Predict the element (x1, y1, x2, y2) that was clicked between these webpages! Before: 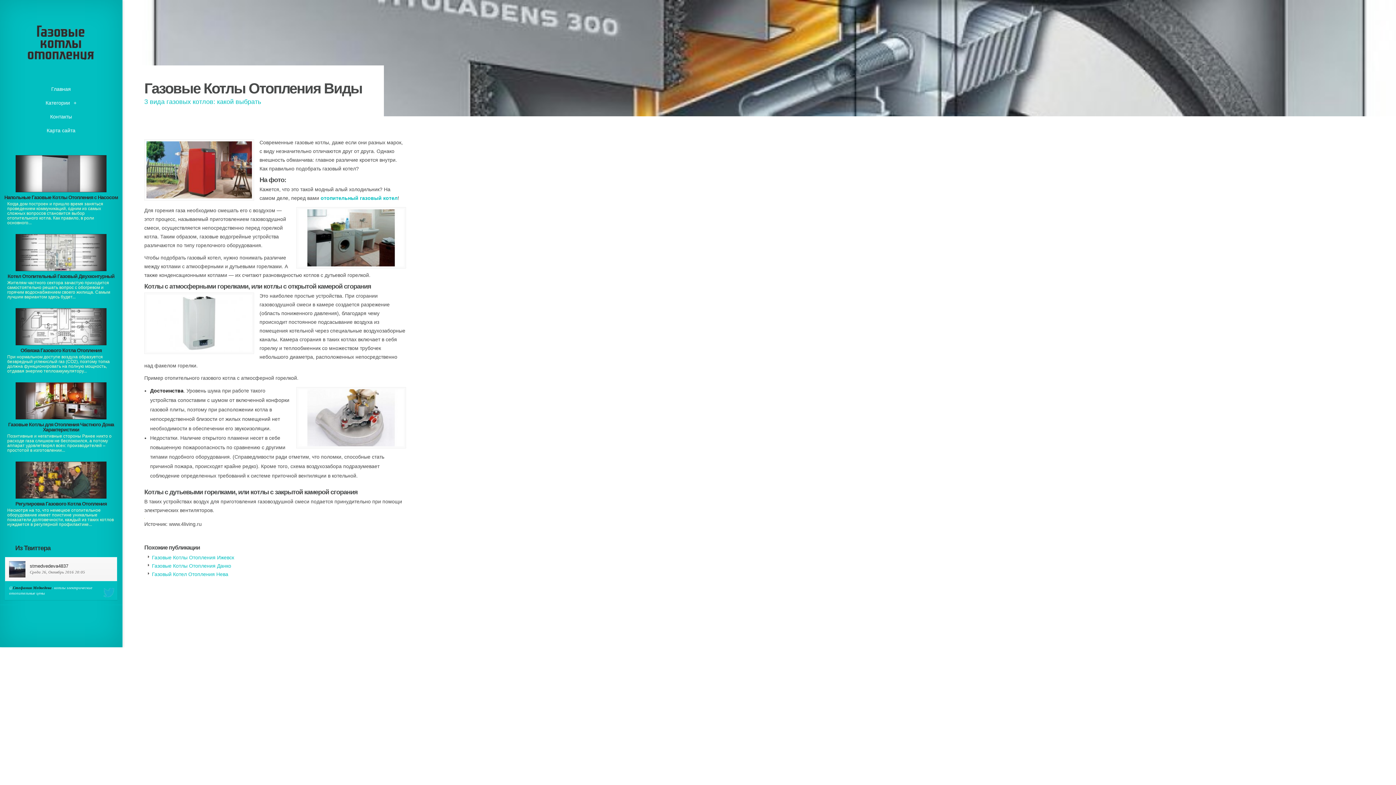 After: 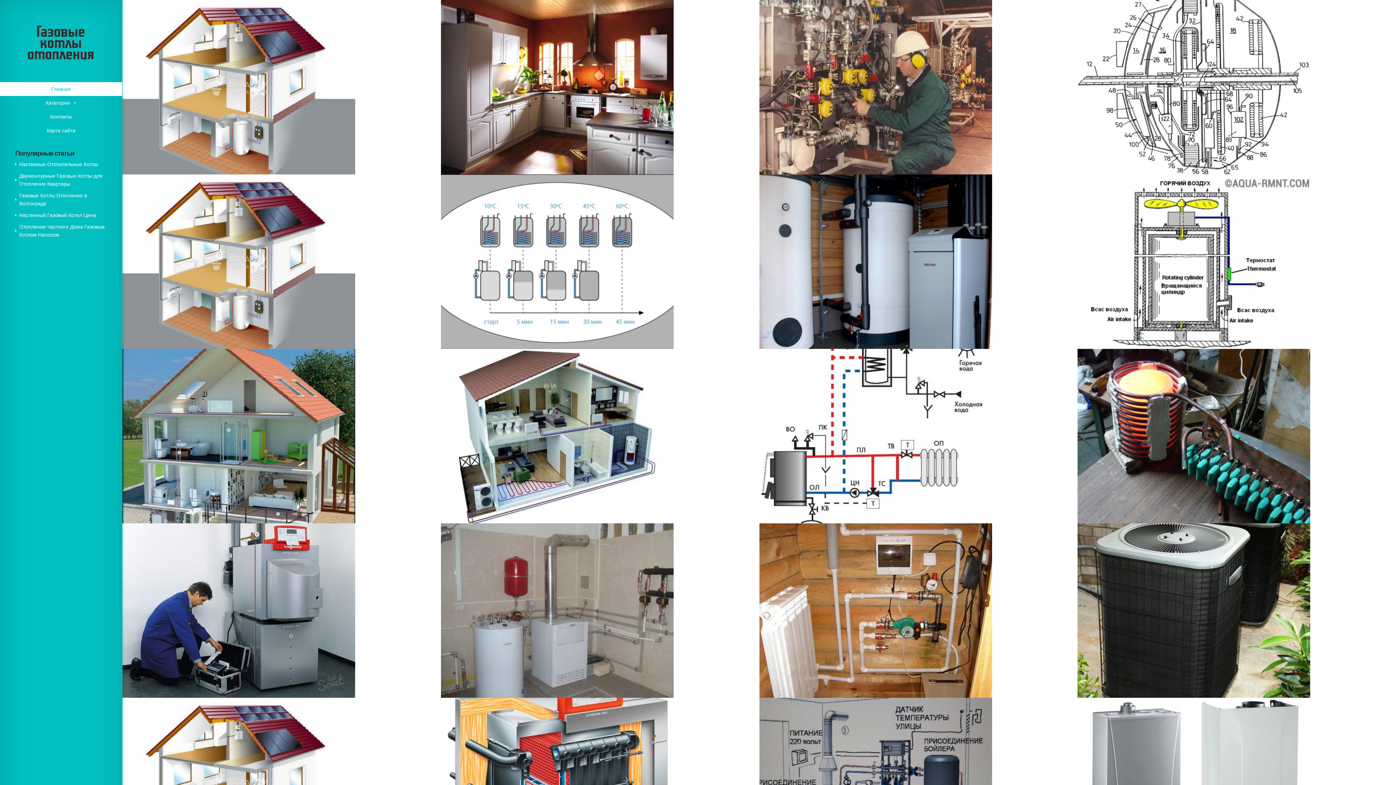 Action: bbox: (25, 61, 96, 67)